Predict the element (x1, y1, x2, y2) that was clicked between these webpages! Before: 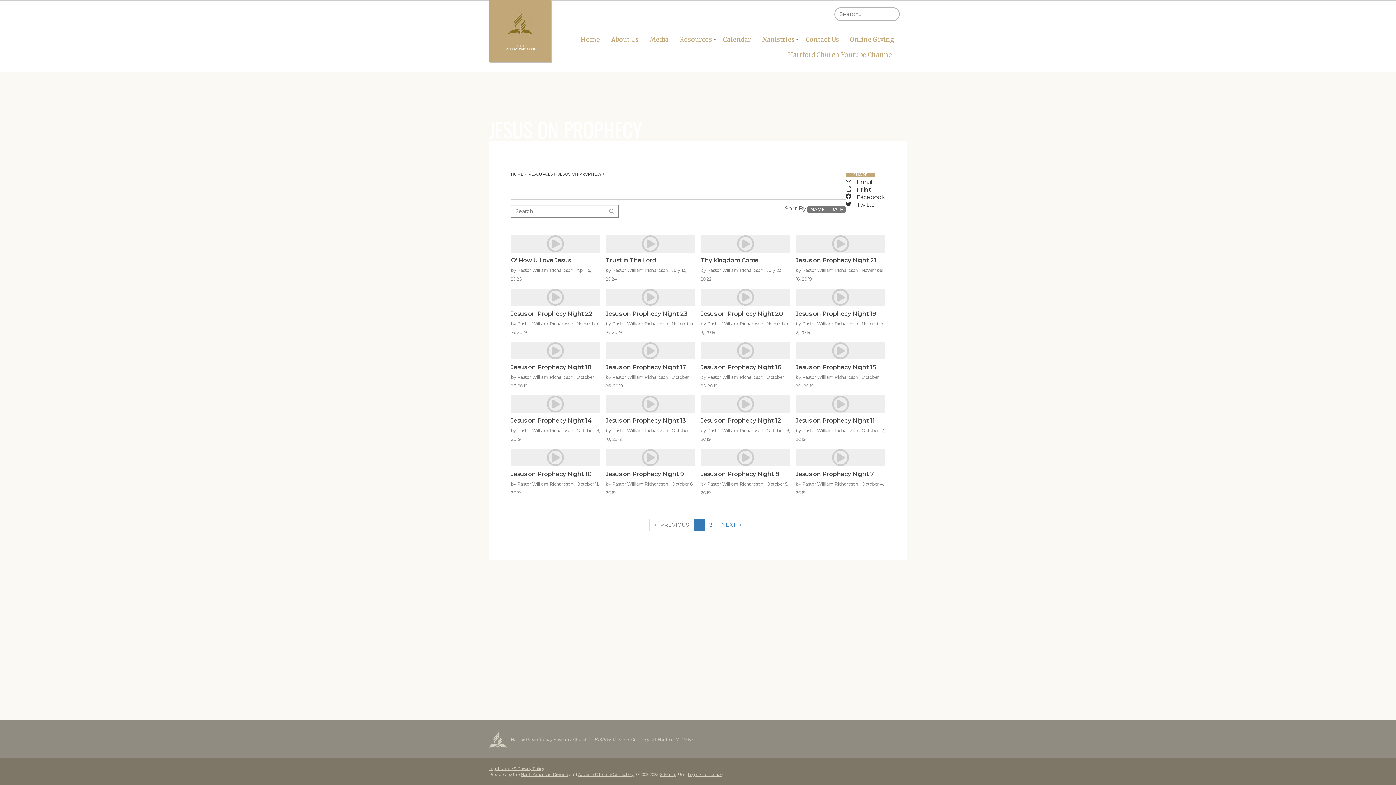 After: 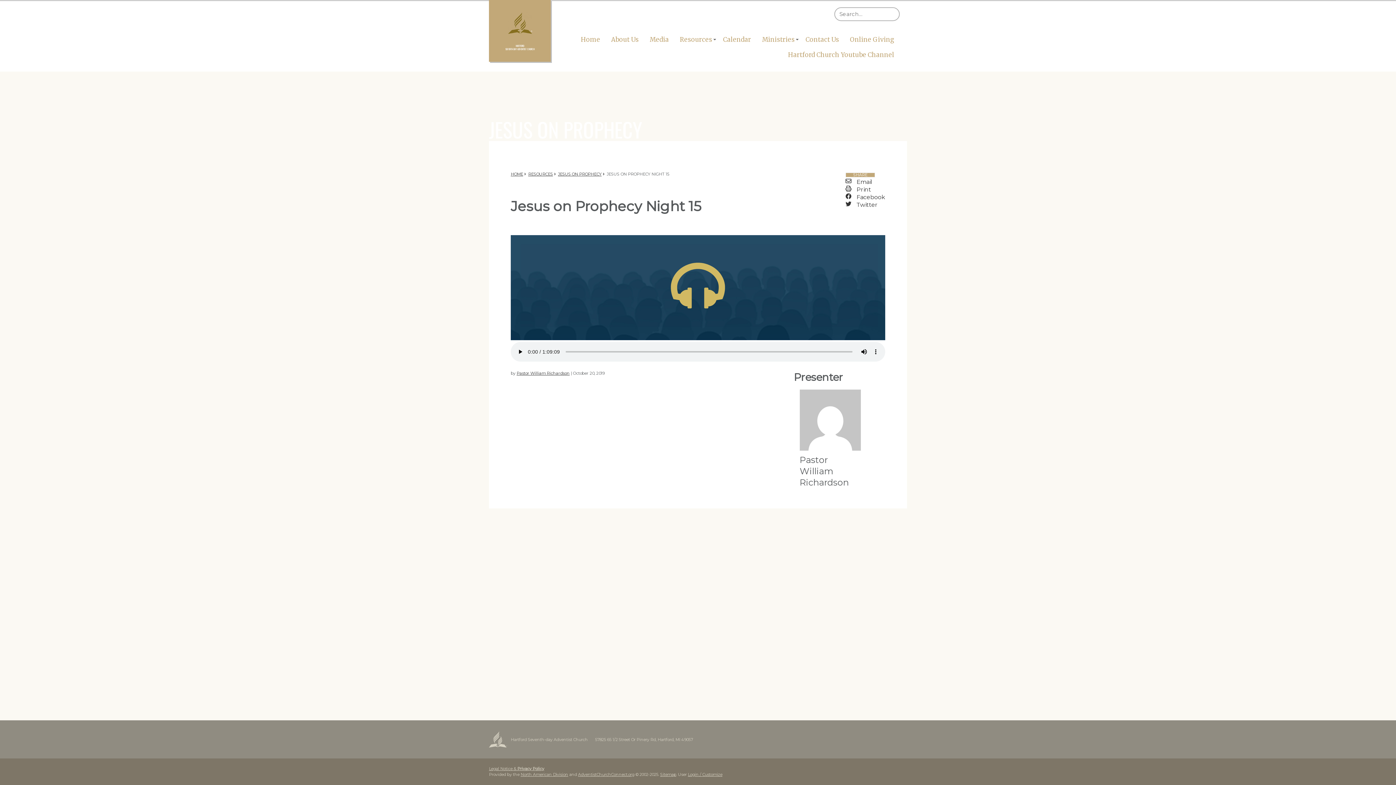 Action: label: Jesus on Prophecy Night 15
by Pastor William Richardson | October 20, 2019 bbox: (795, 342, 885, 390)